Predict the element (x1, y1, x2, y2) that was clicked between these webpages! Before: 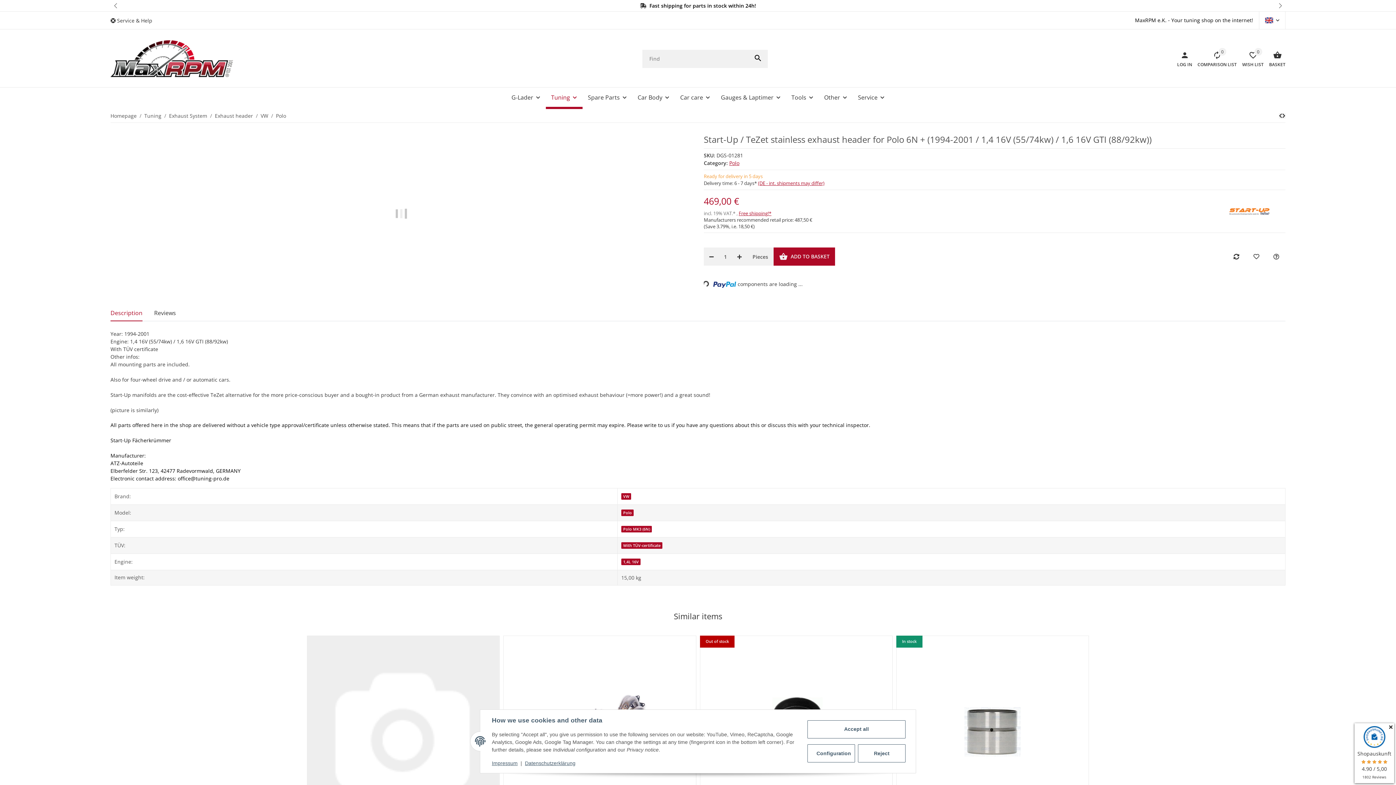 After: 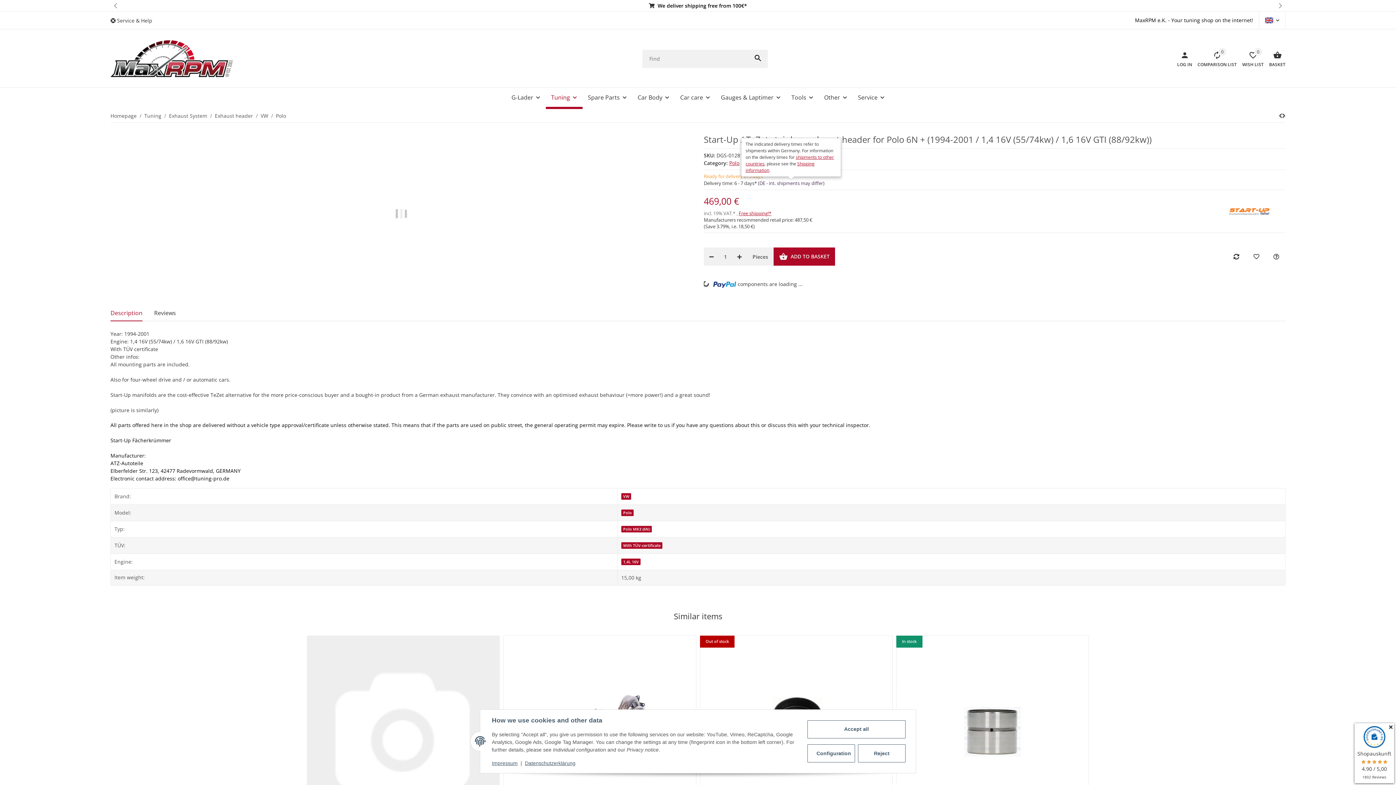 Action: label: (DE - int. shipments may differ) bbox: (758, 180, 824, 186)